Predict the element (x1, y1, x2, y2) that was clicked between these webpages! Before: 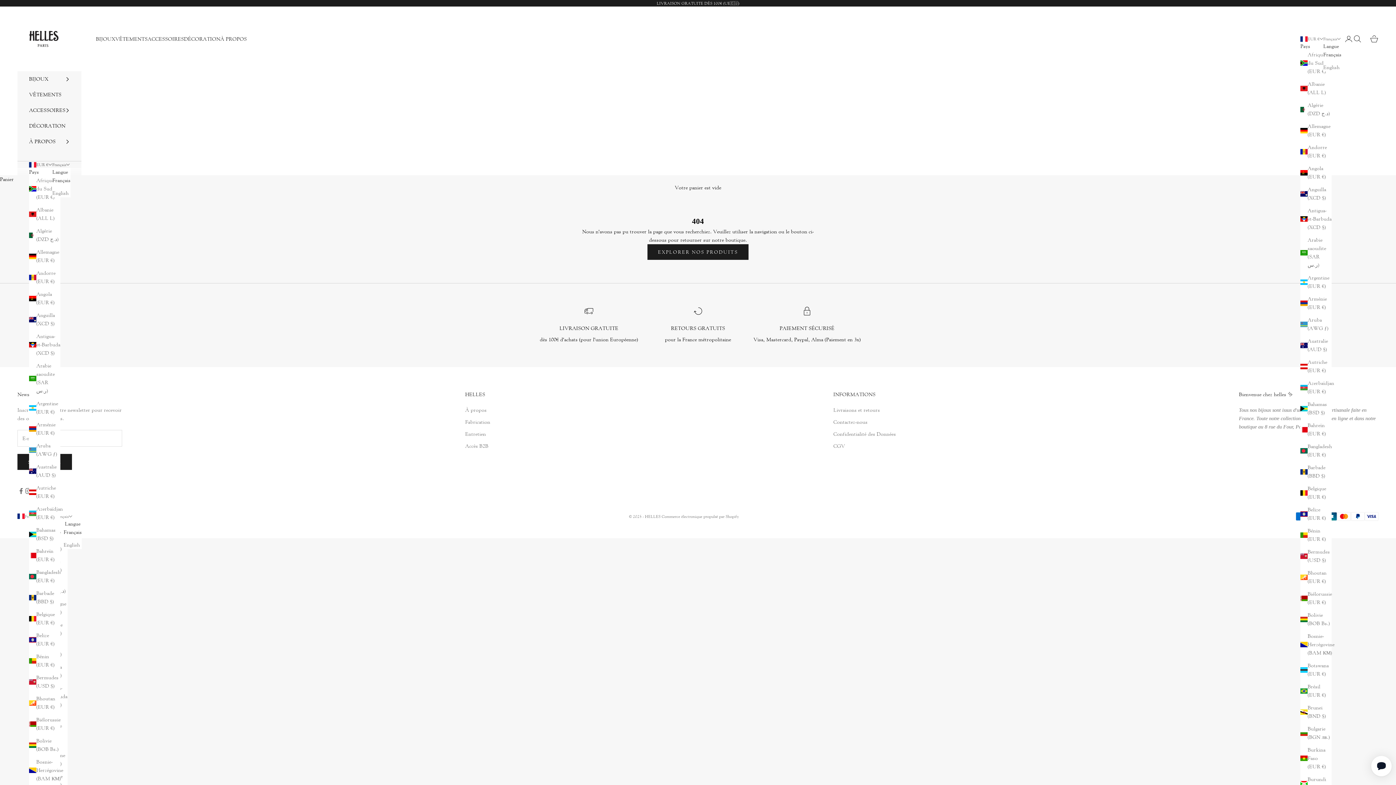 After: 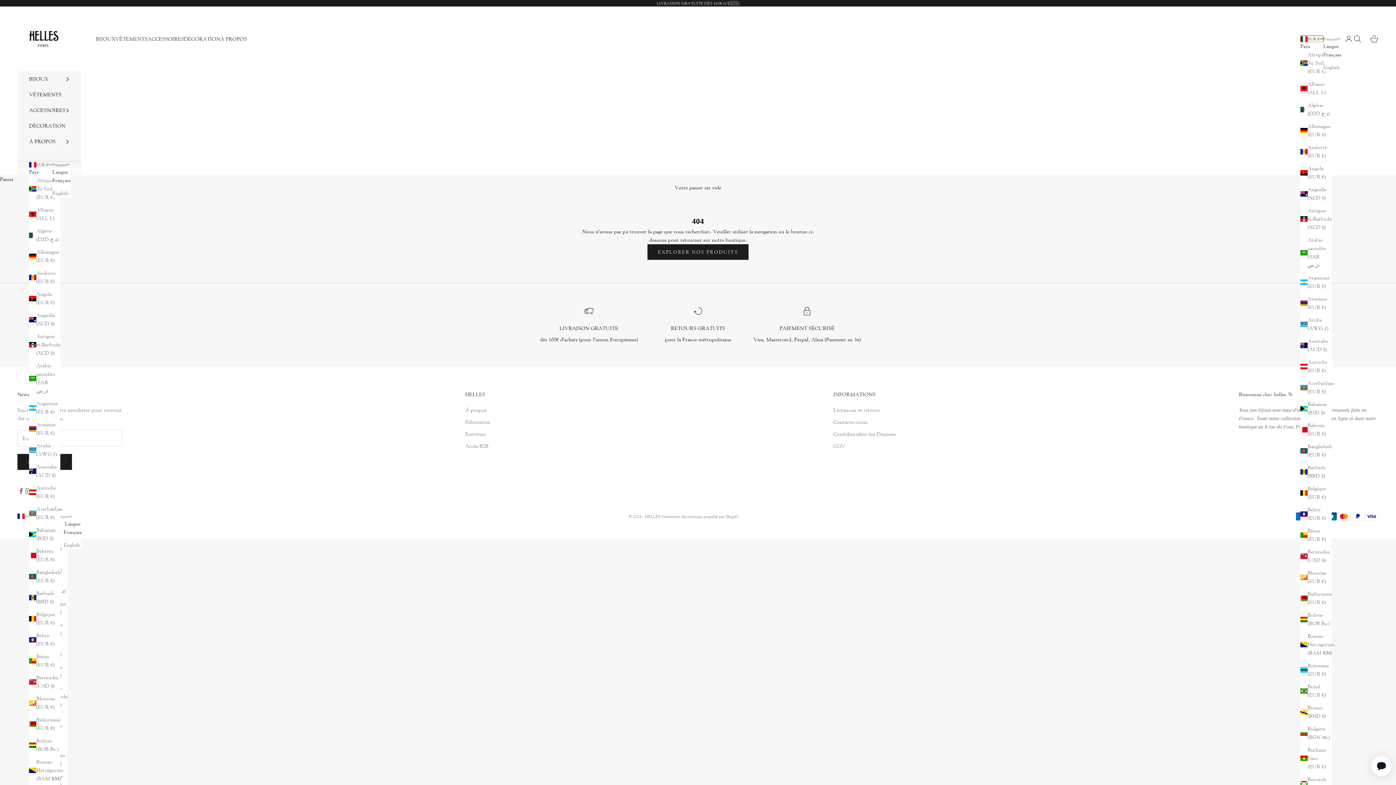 Action: label: EUR € bbox: (1300, 35, 1323, 42)